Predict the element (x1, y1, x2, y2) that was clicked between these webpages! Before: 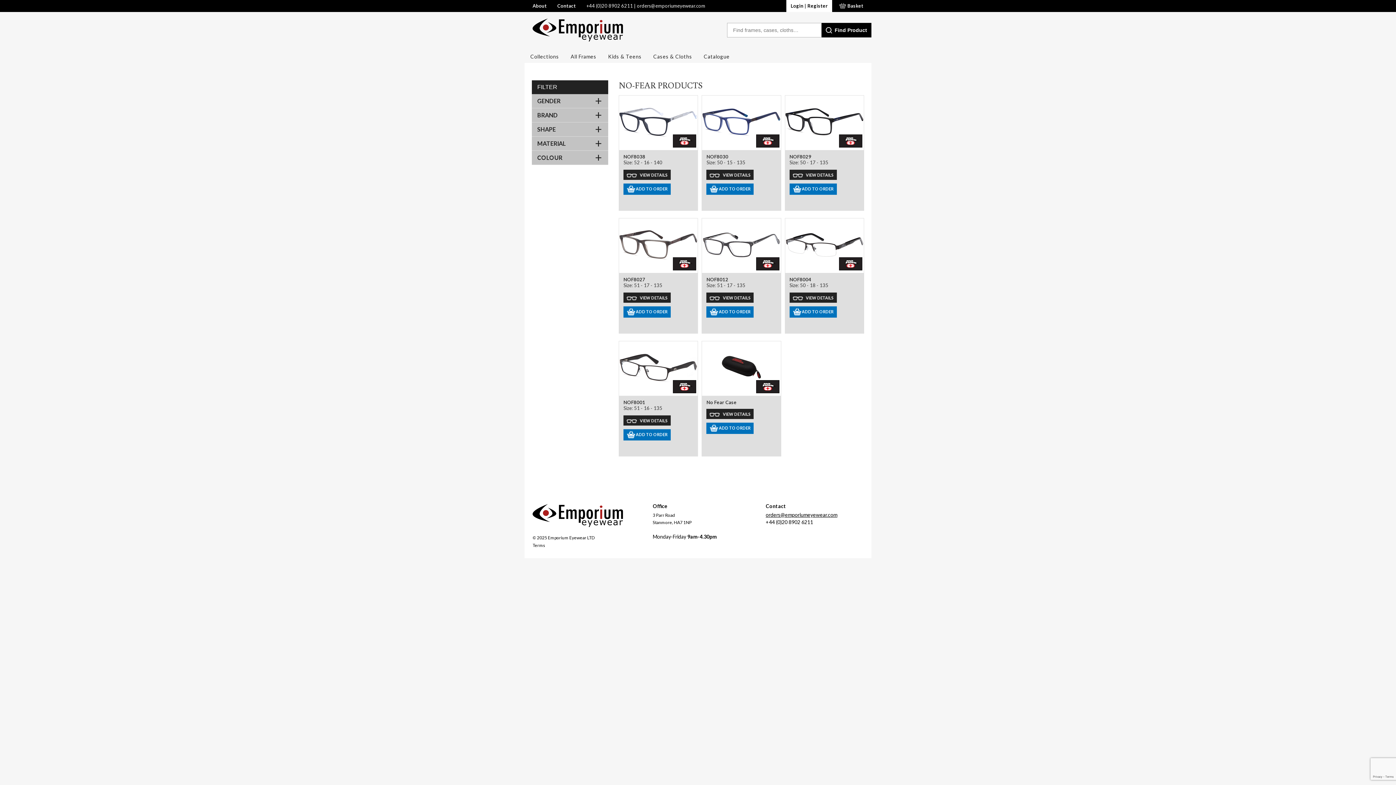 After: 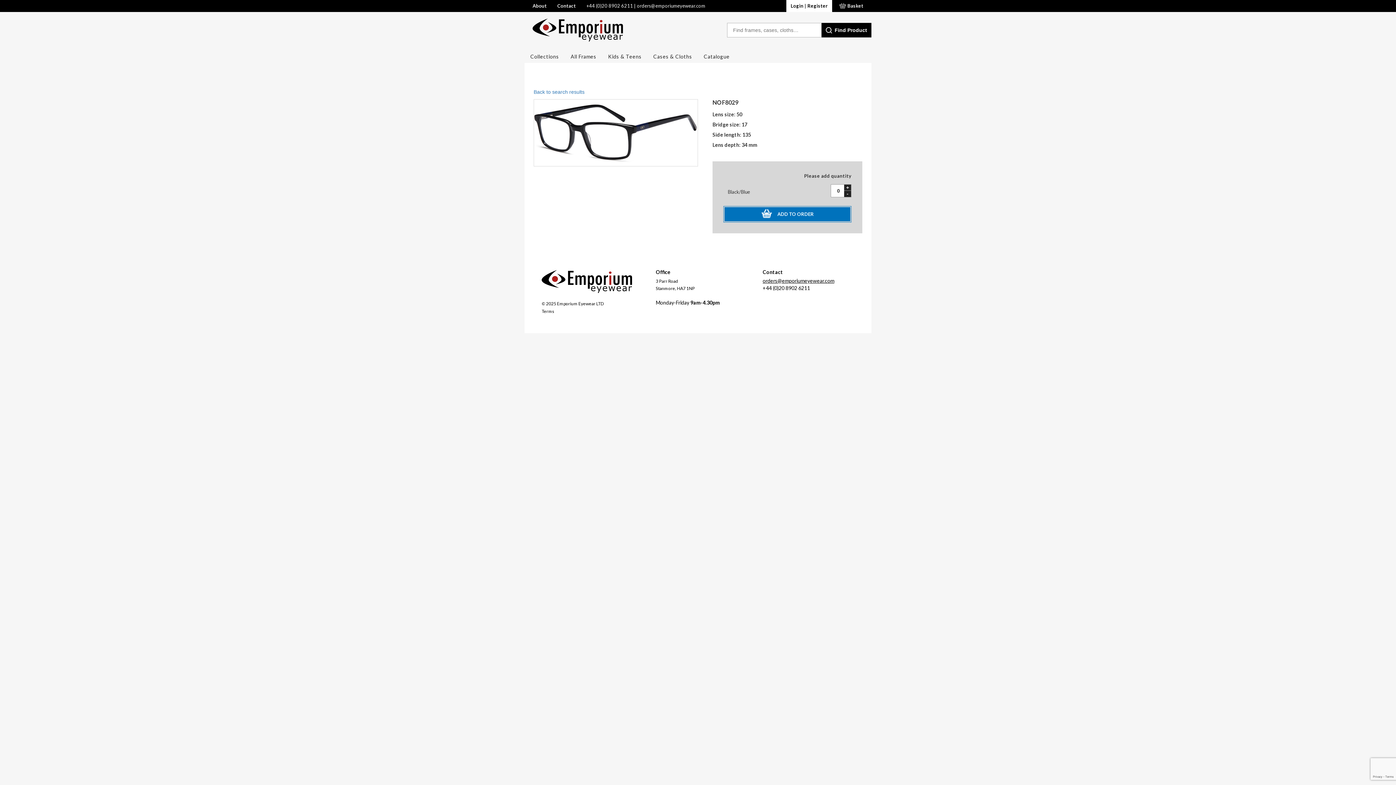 Action: label: VIEW DETAILS bbox: (789, 169, 836, 180)